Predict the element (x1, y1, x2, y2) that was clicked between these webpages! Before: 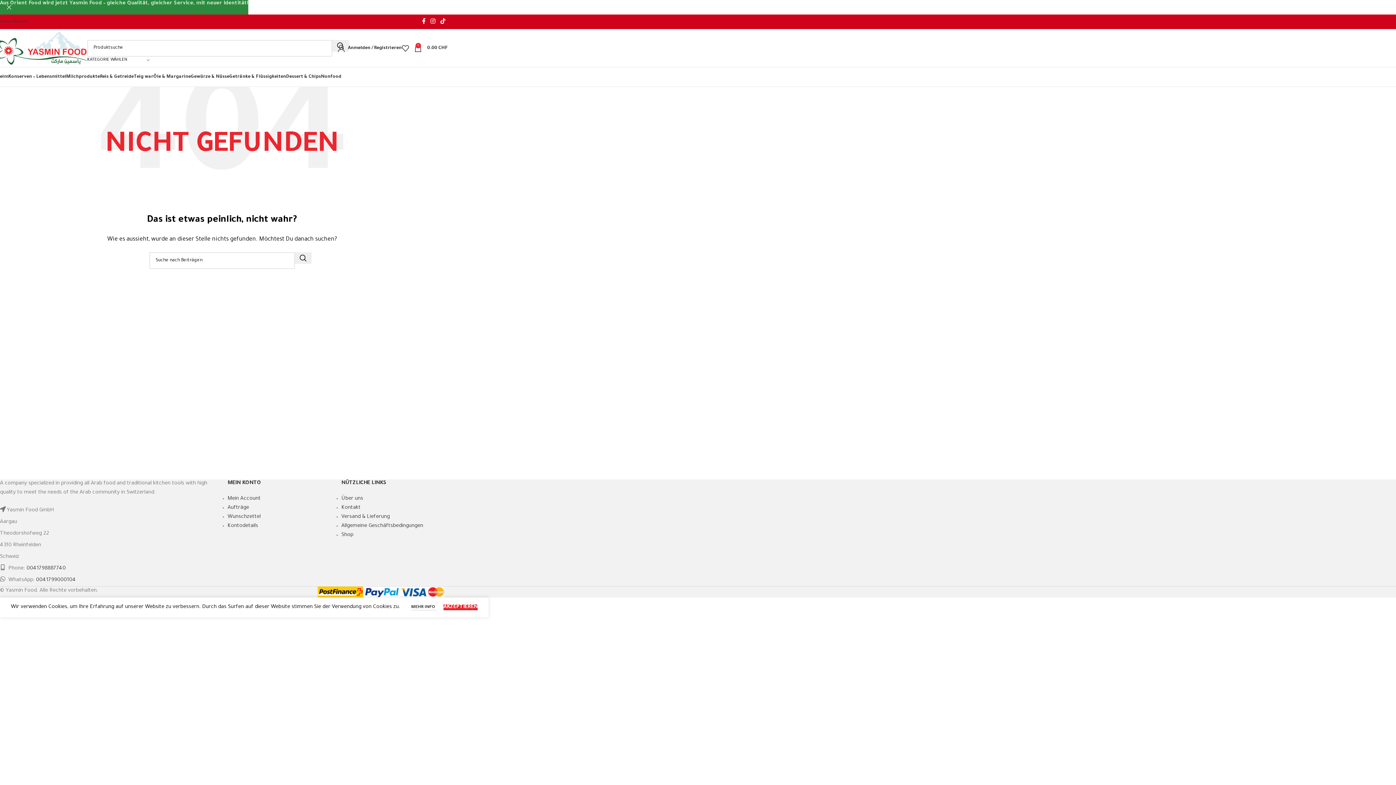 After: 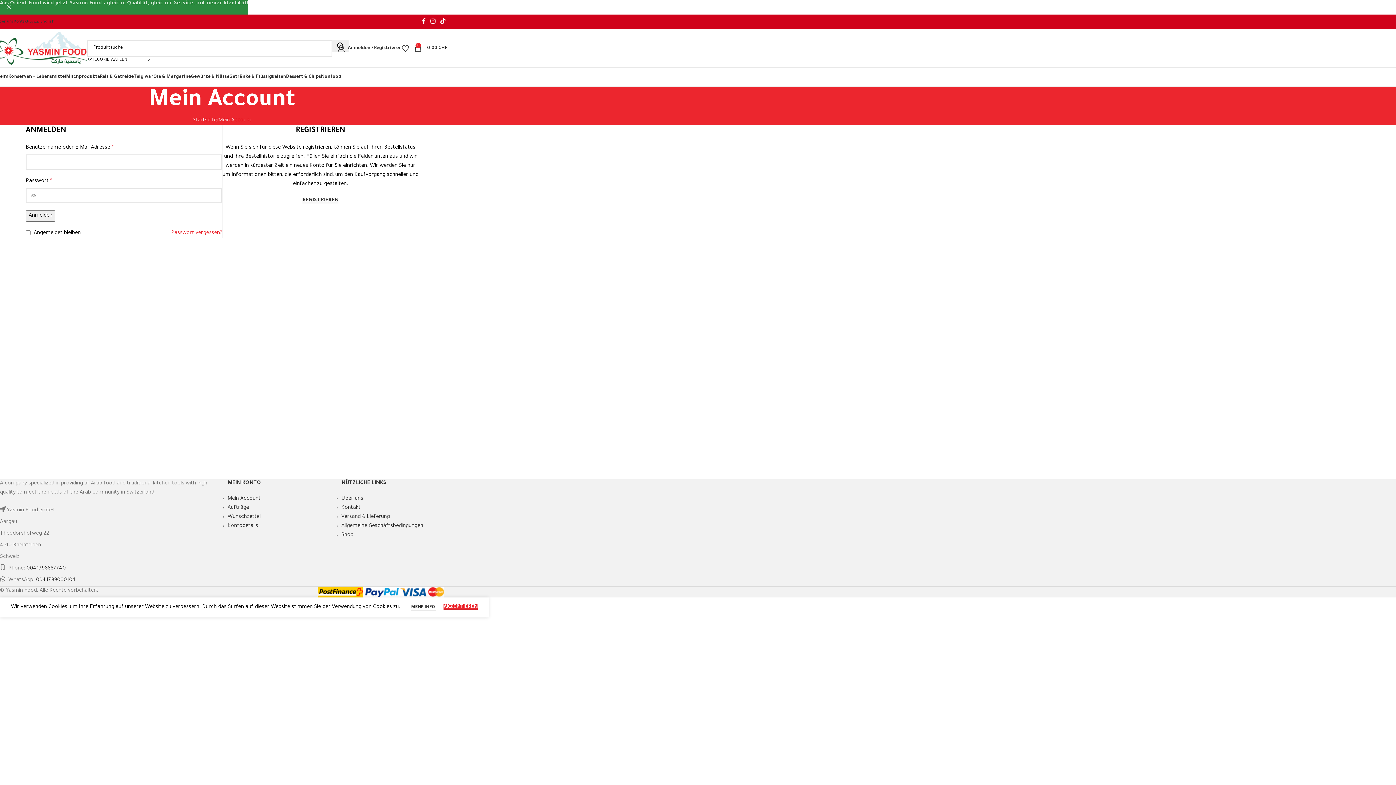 Action: label: Kontodetails bbox: (227, 523, 258, 529)